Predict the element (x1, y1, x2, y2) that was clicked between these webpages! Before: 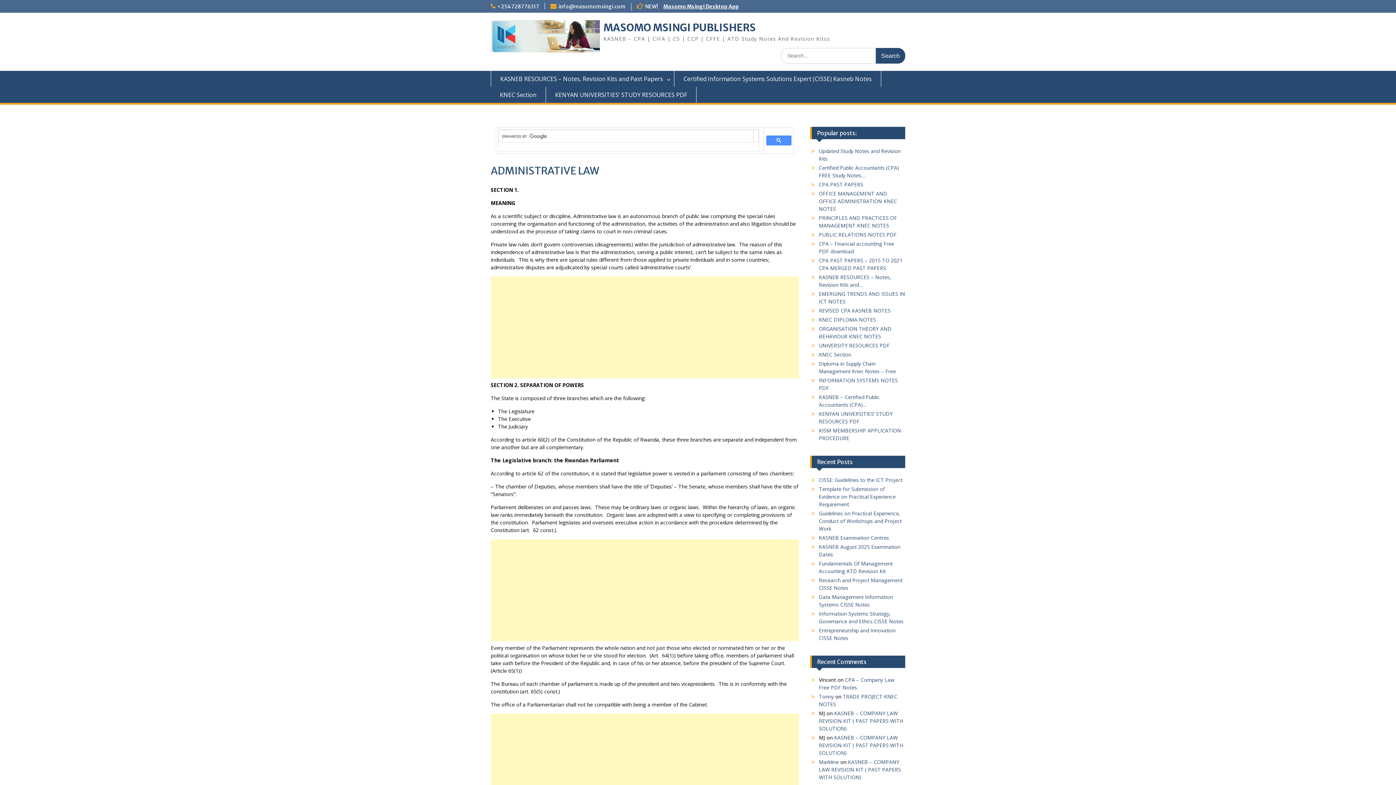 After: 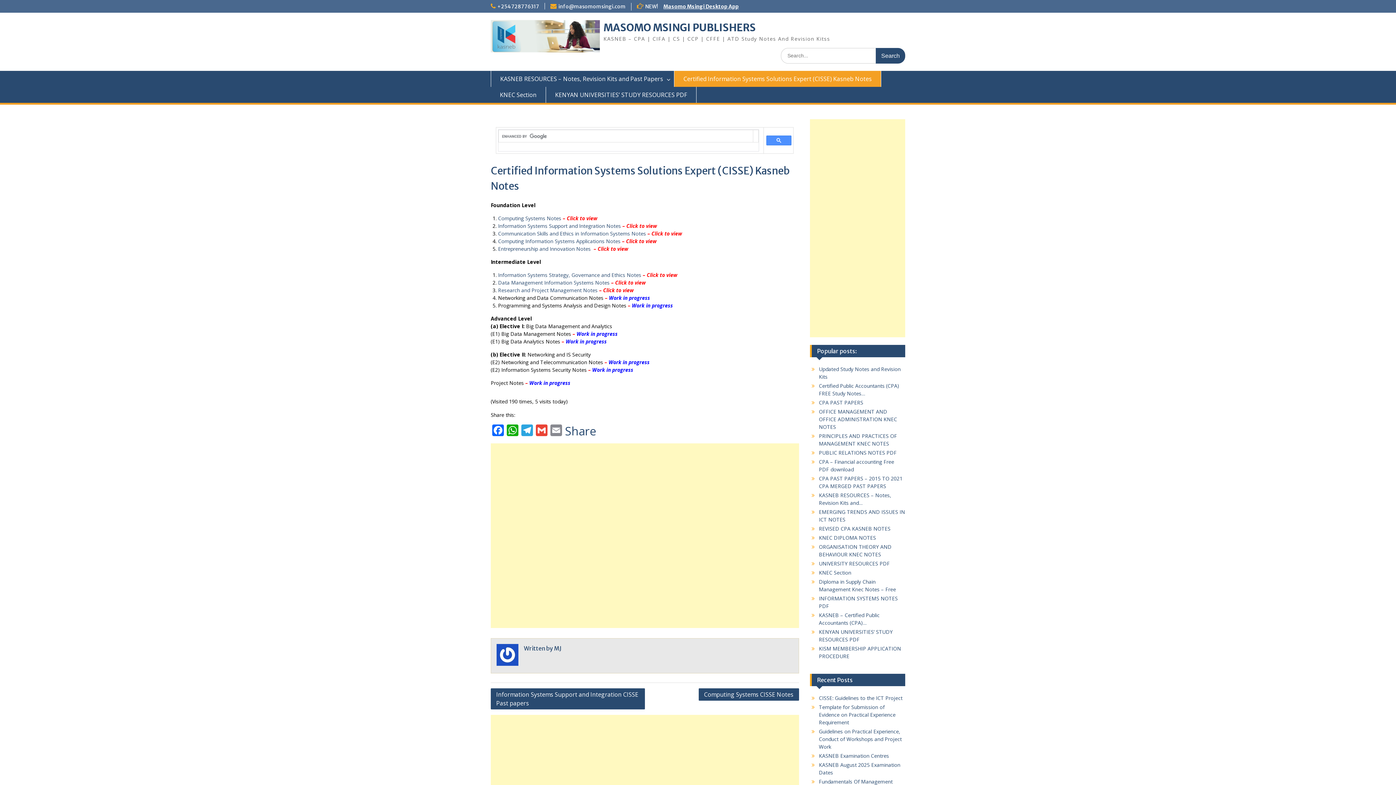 Action: label: Certified Information Systems Solutions Expert (CISSE) Kasneb Notes bbox: (674, 70, 881, 86)